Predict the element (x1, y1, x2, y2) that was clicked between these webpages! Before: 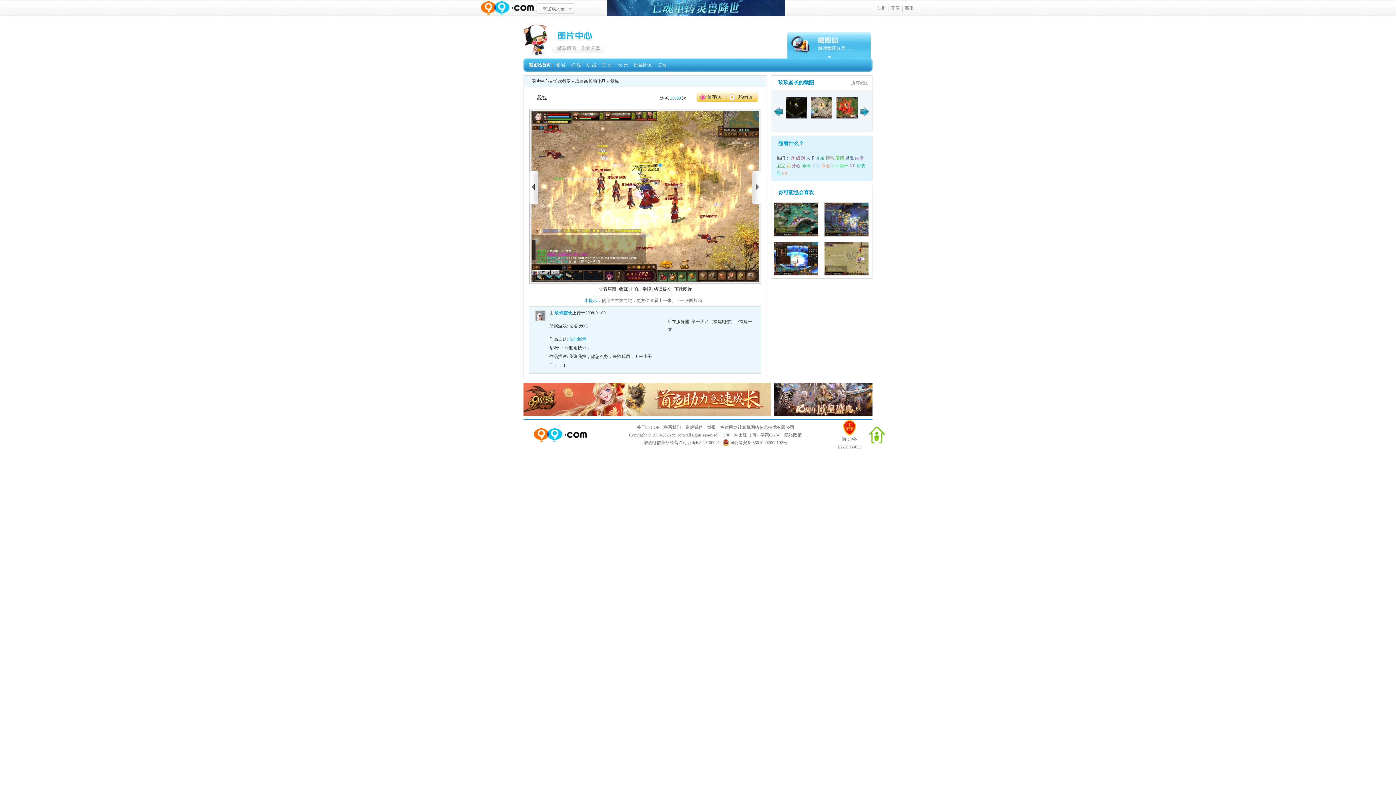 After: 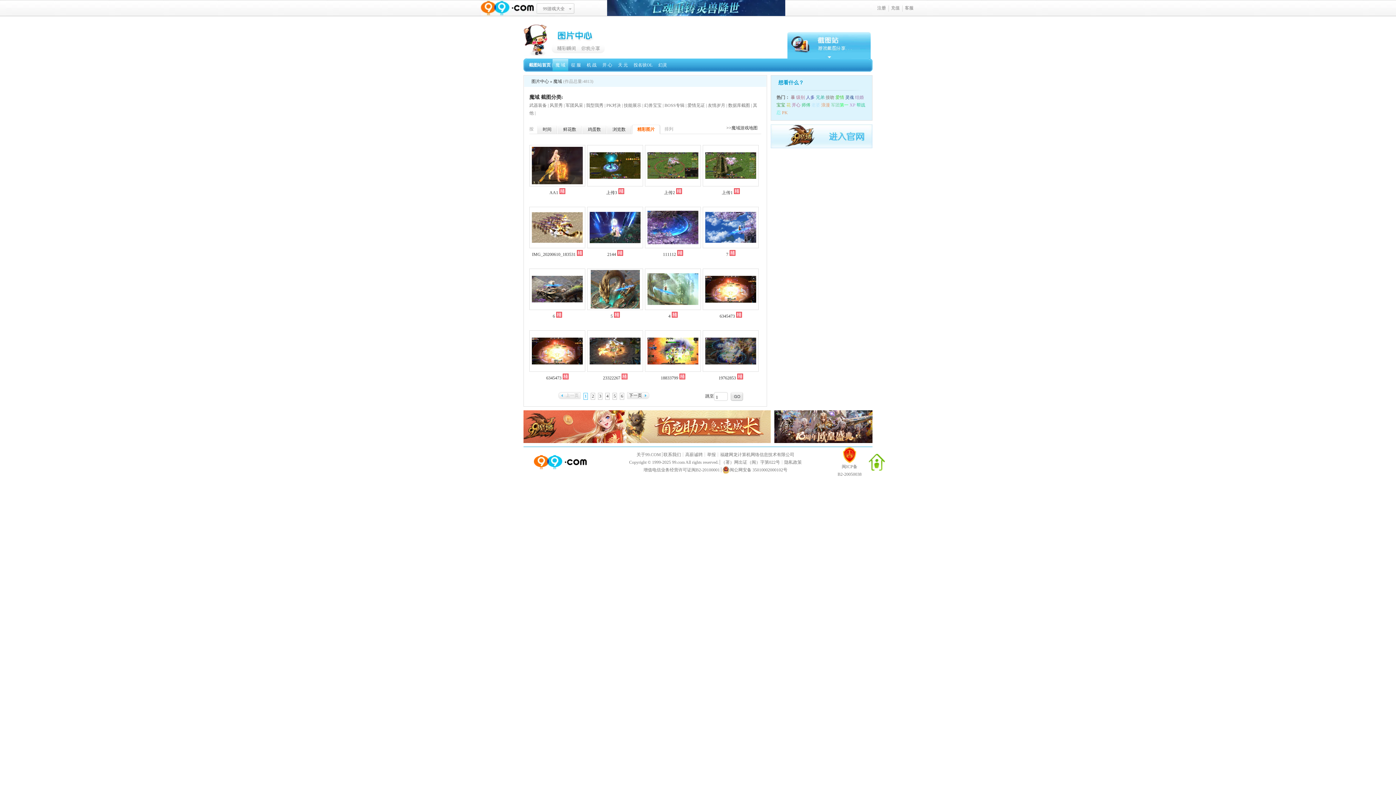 Action: bbox: (552, 58, 568, 71) label: 魔 域